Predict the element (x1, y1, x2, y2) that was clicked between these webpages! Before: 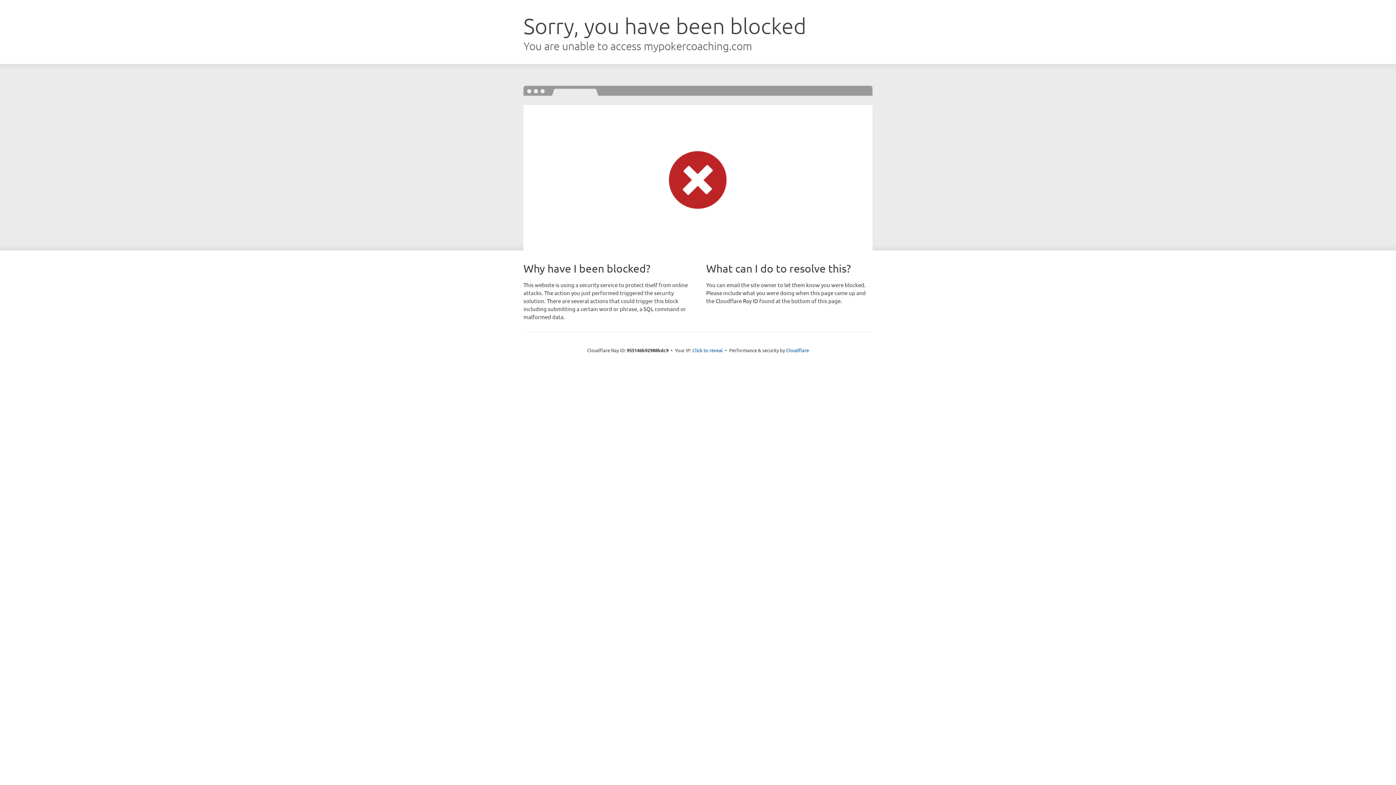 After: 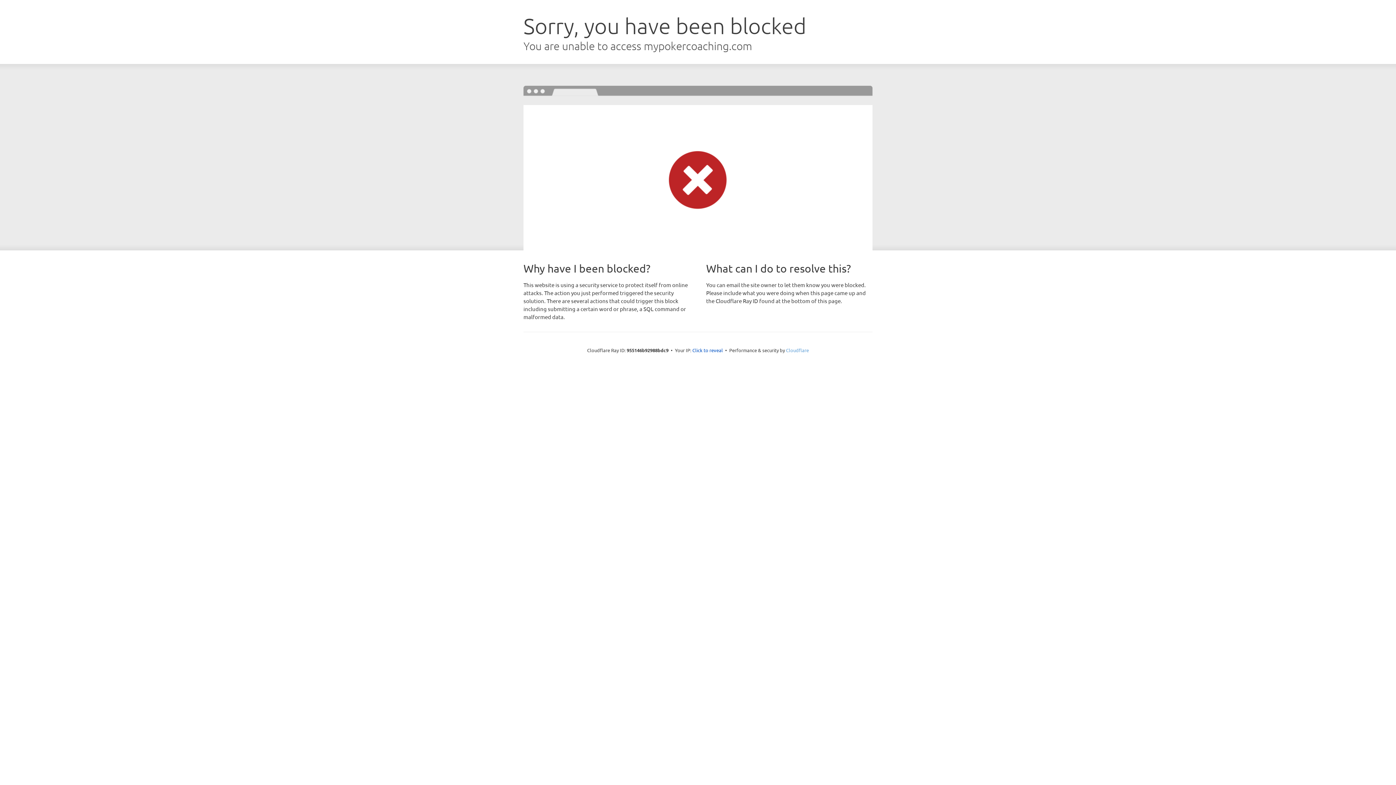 Action: bbox: (786, 347, 809, 353) label: Cloudflare